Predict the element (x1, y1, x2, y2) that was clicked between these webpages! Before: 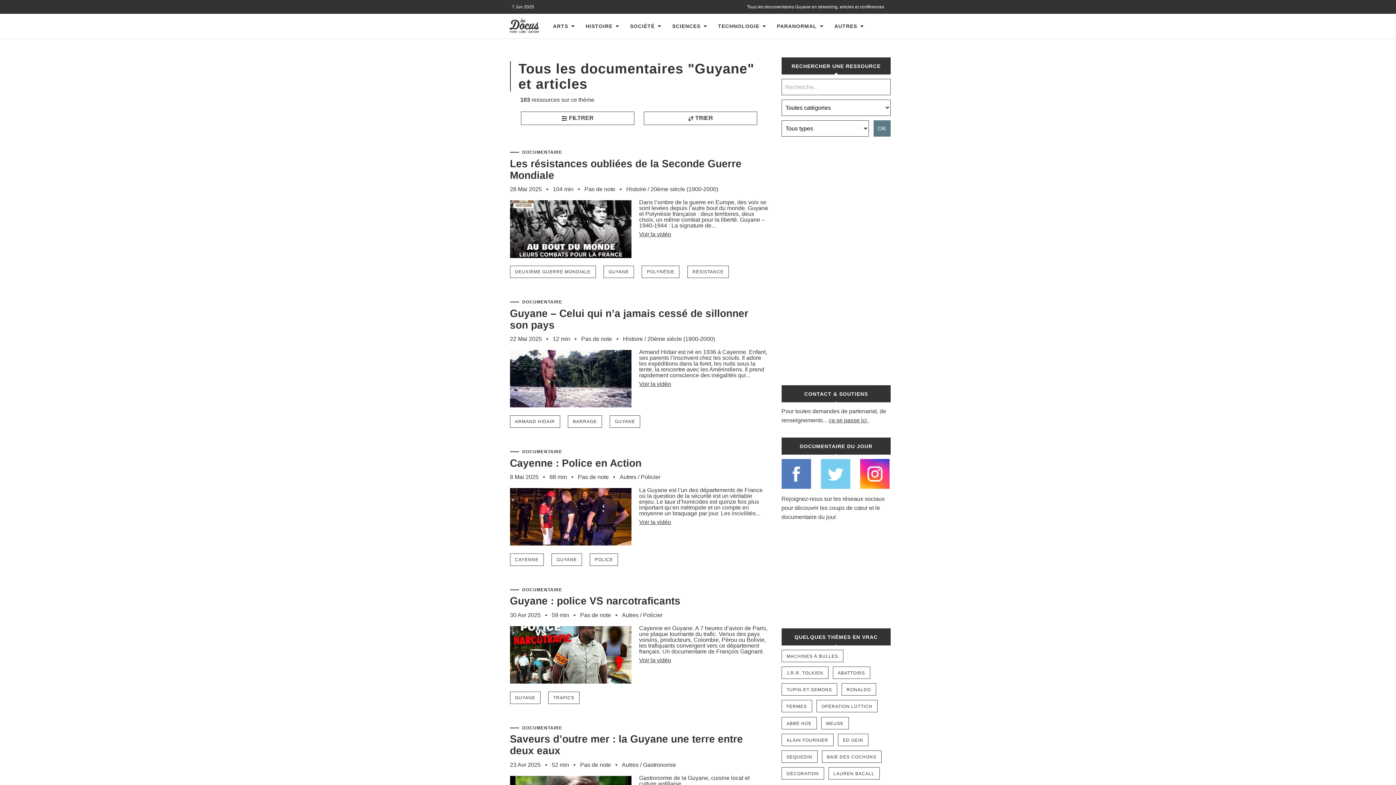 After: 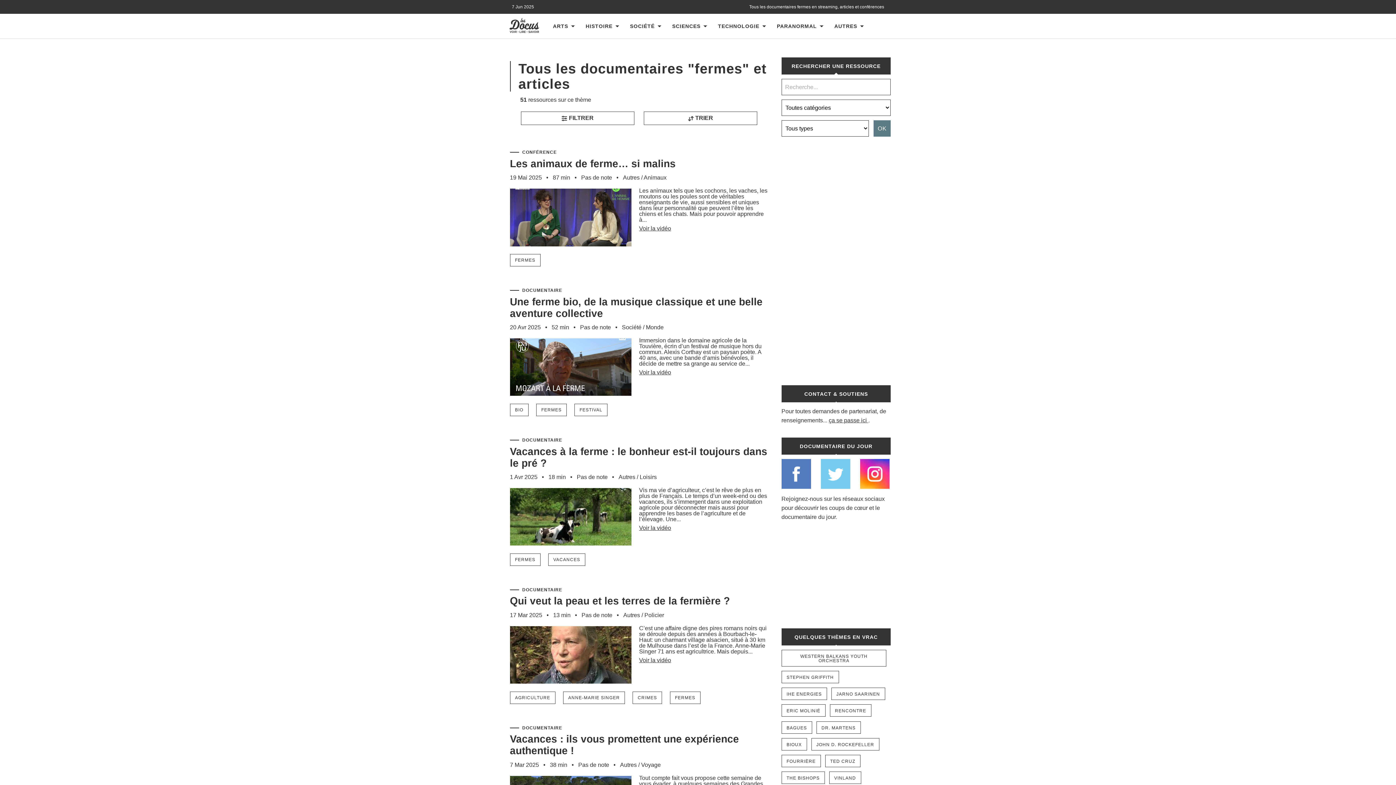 Action: bbox: (781, 700, 812, 712) label: FERMES